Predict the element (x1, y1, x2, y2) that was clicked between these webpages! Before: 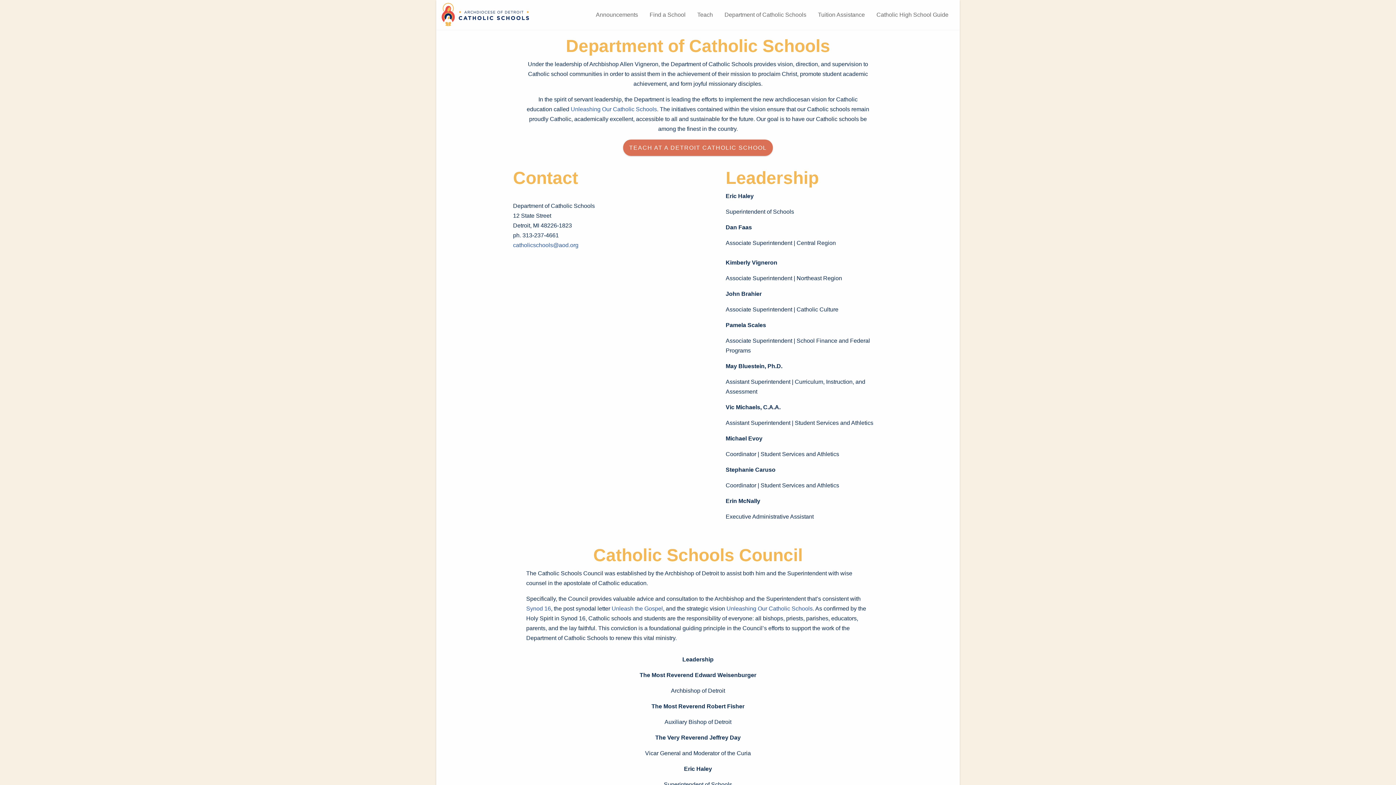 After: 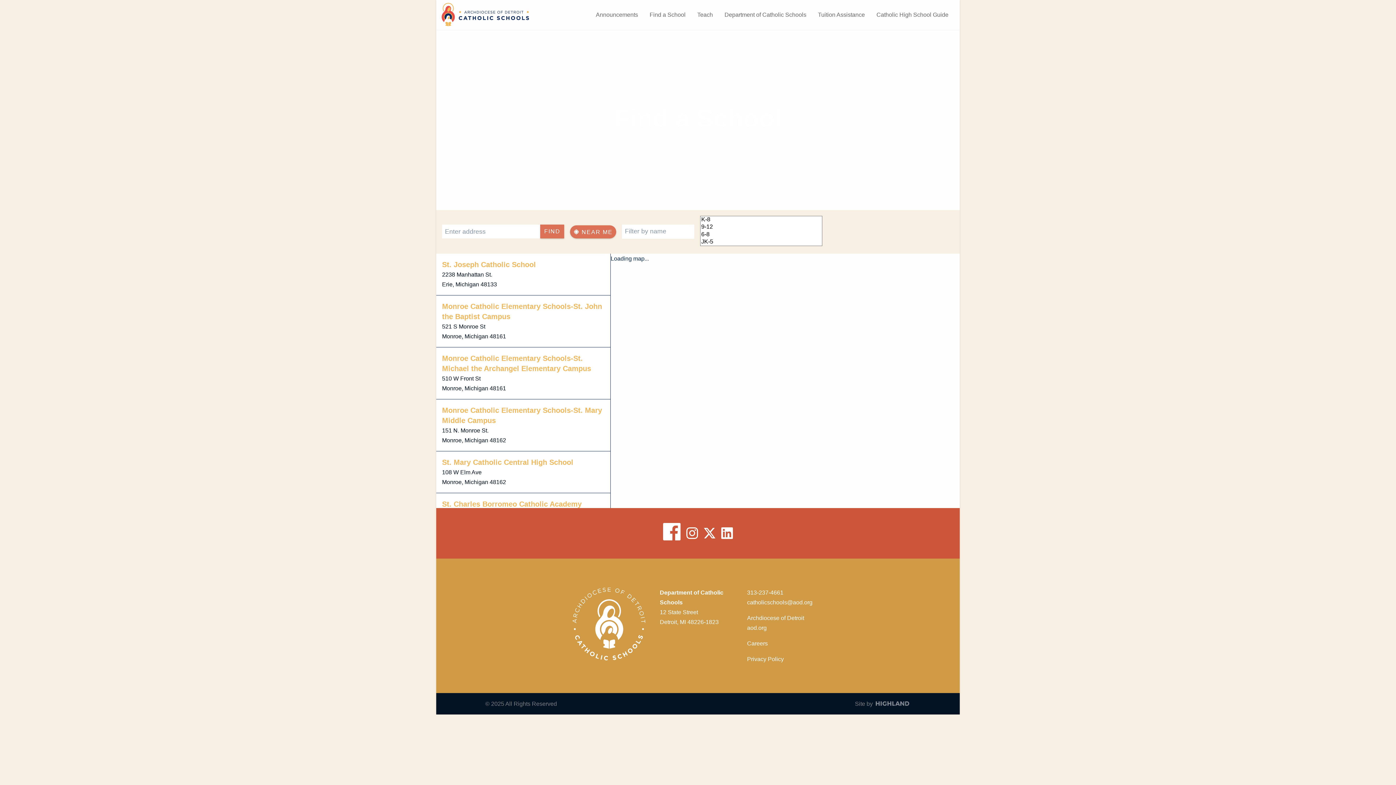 Action: bbox: (644, 0, 691, 29) label: Find a School